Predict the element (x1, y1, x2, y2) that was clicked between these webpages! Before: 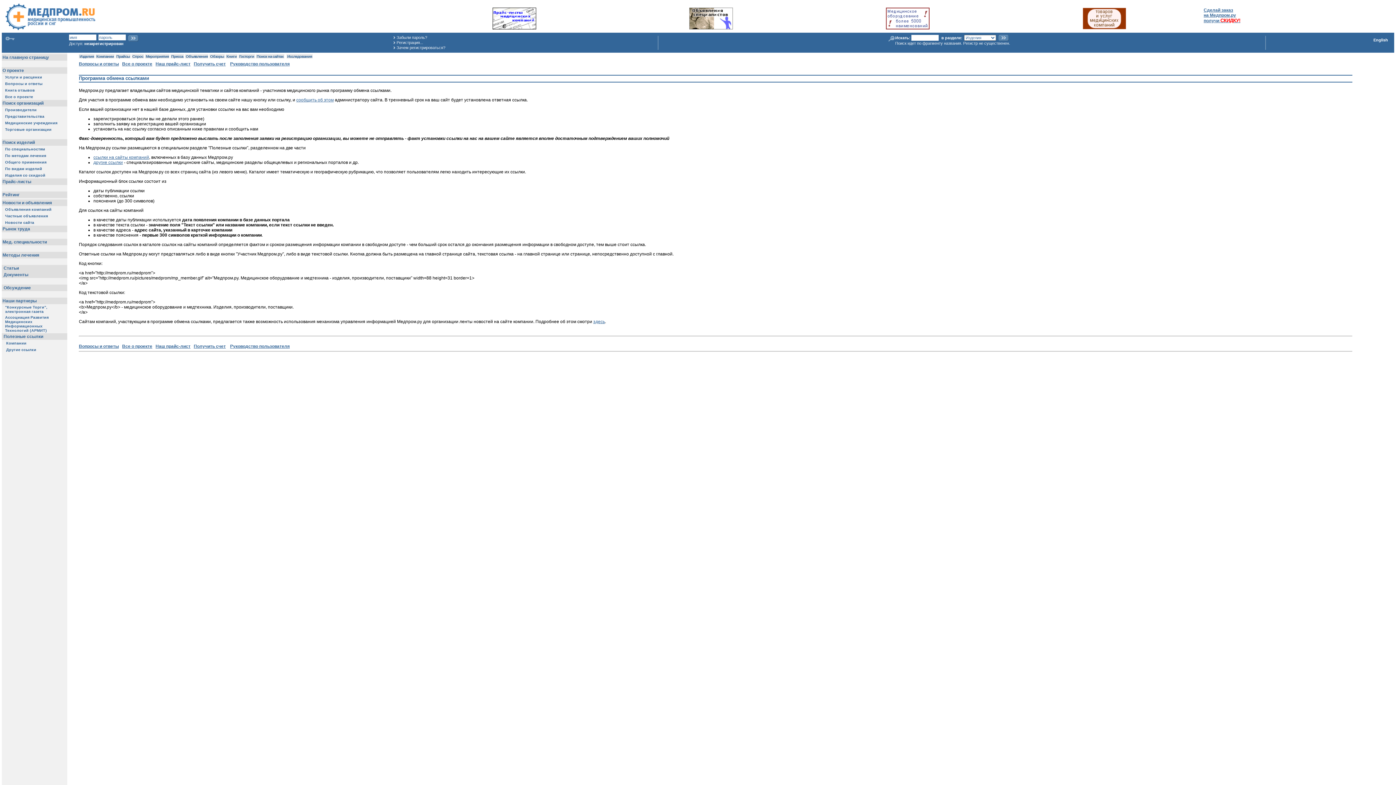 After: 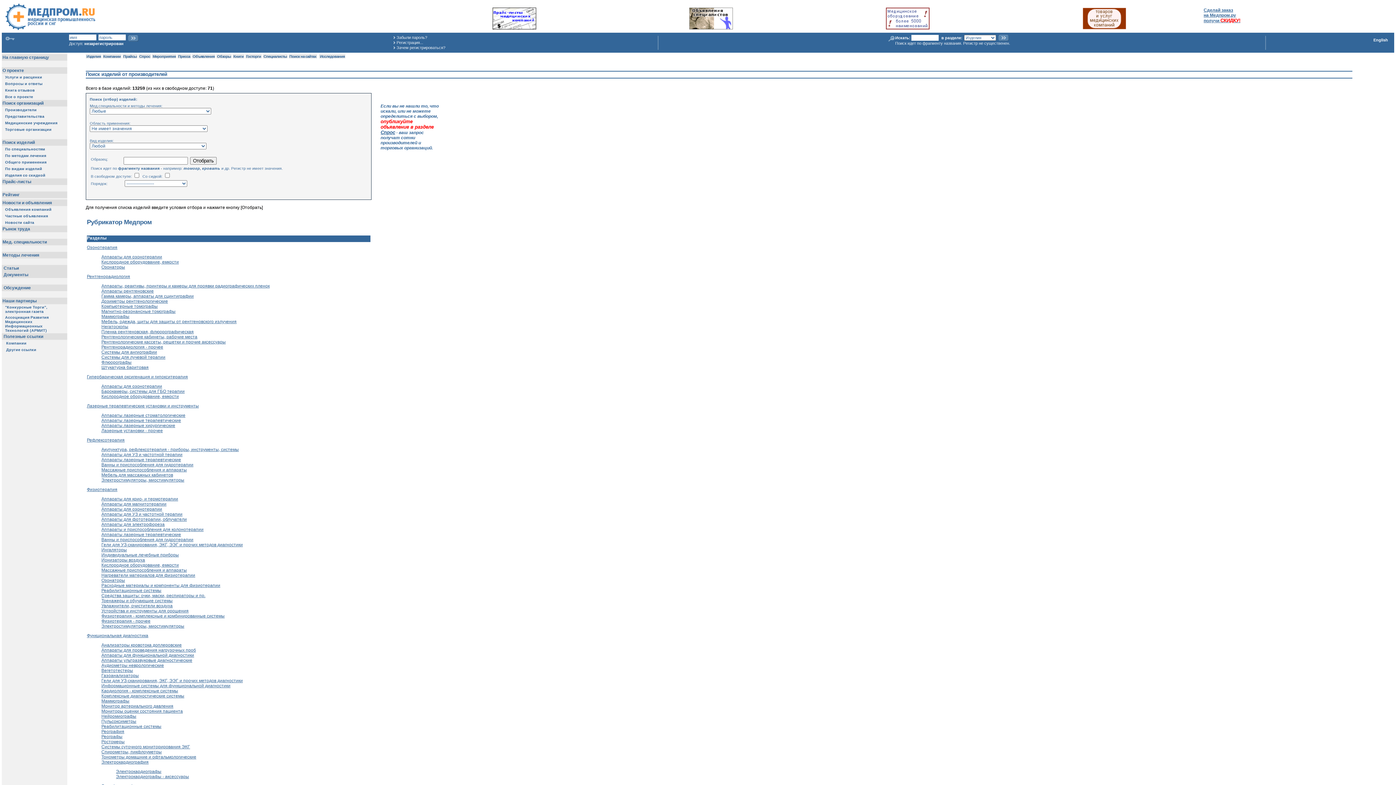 Action: bbox: (886, 25, 929, 30)